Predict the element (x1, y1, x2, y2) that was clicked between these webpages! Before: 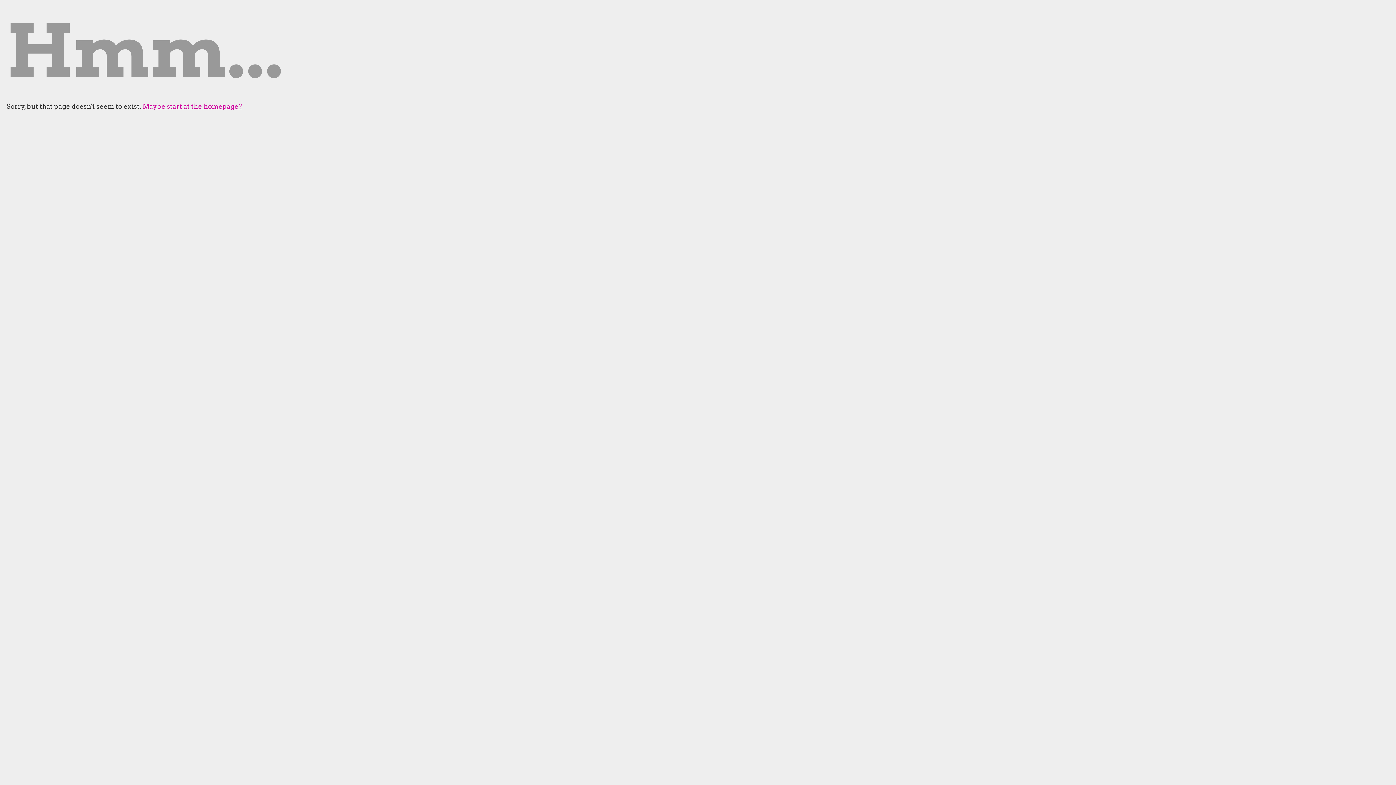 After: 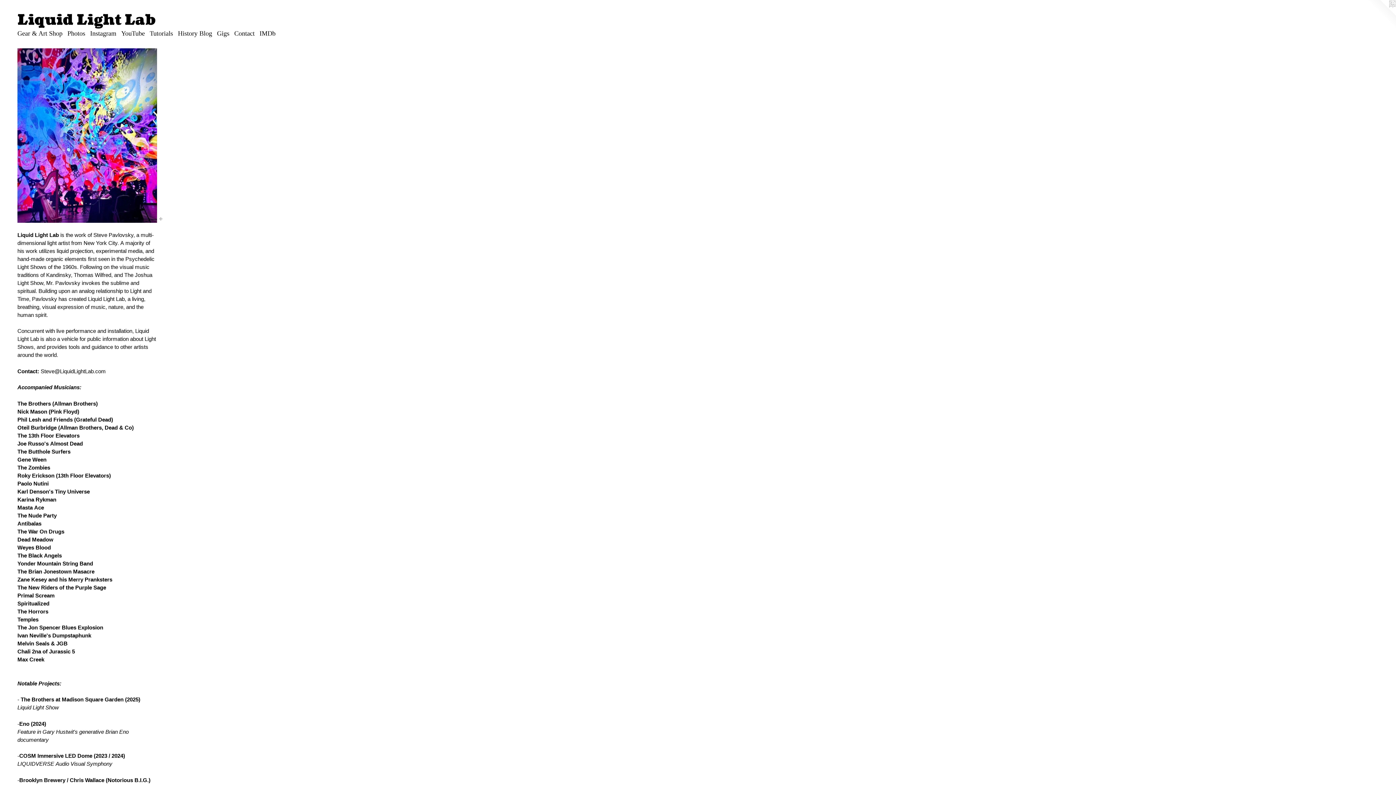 Action: label: Maybe start at the homepage? bbox: (142, 102, 242, 110)